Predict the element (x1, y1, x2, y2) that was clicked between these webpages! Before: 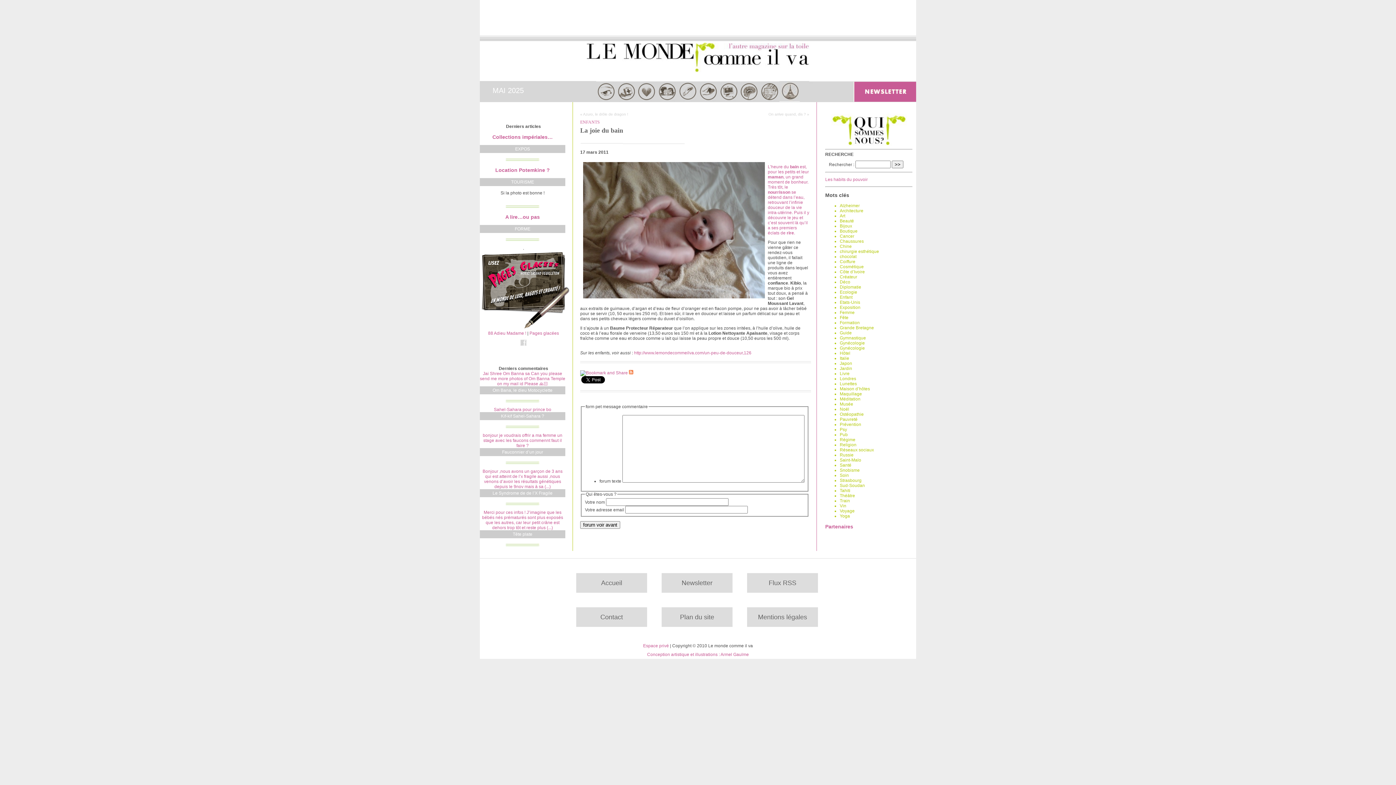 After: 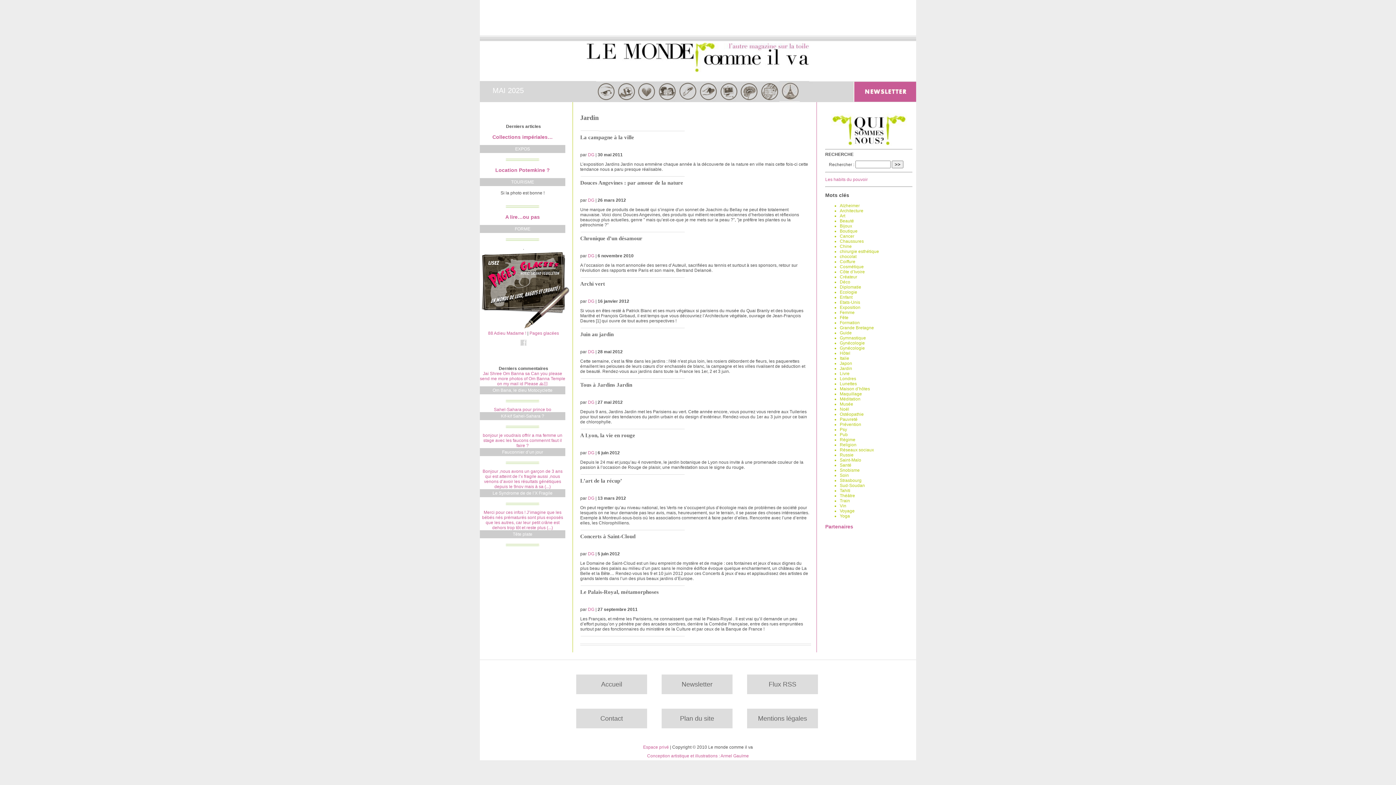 Action: label: Jardin bbox: (840, 366, 852, 371)